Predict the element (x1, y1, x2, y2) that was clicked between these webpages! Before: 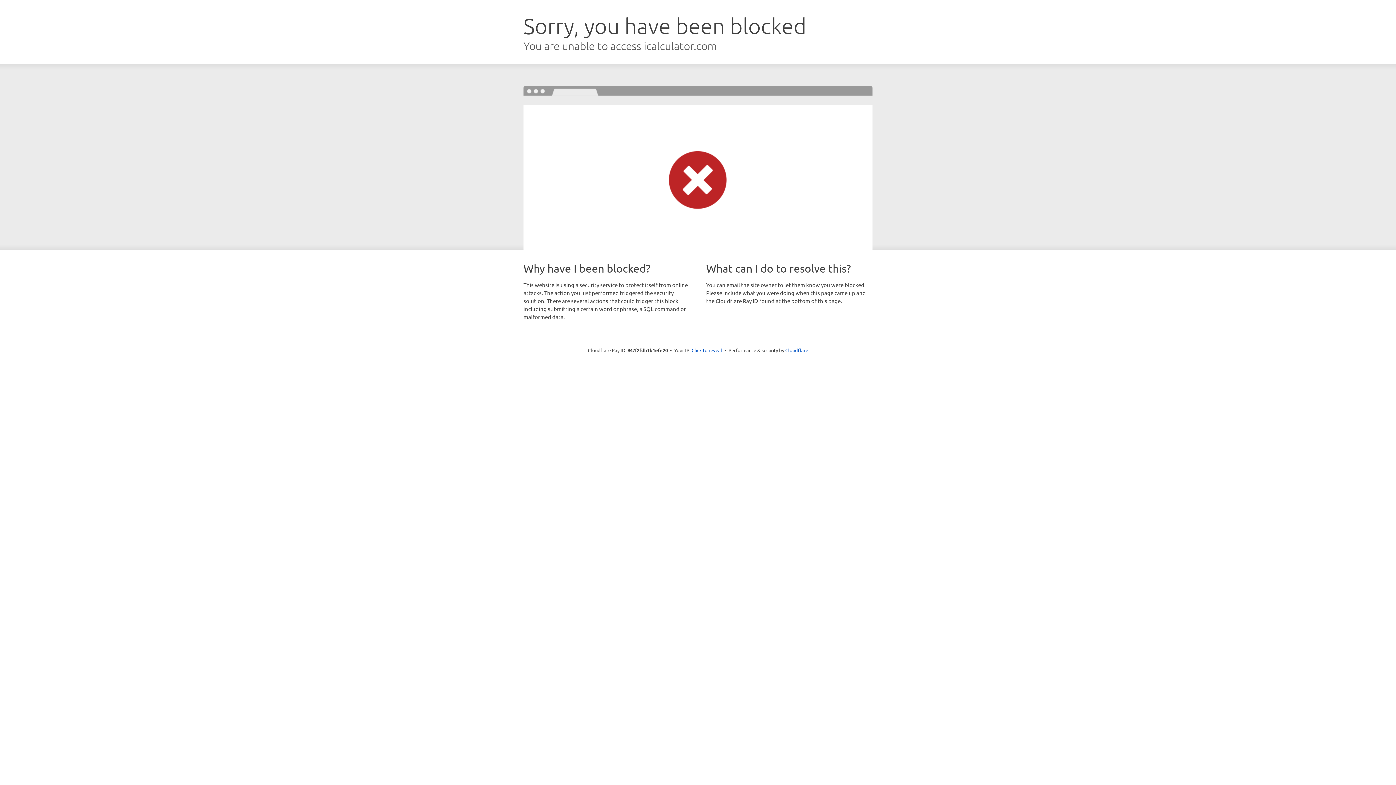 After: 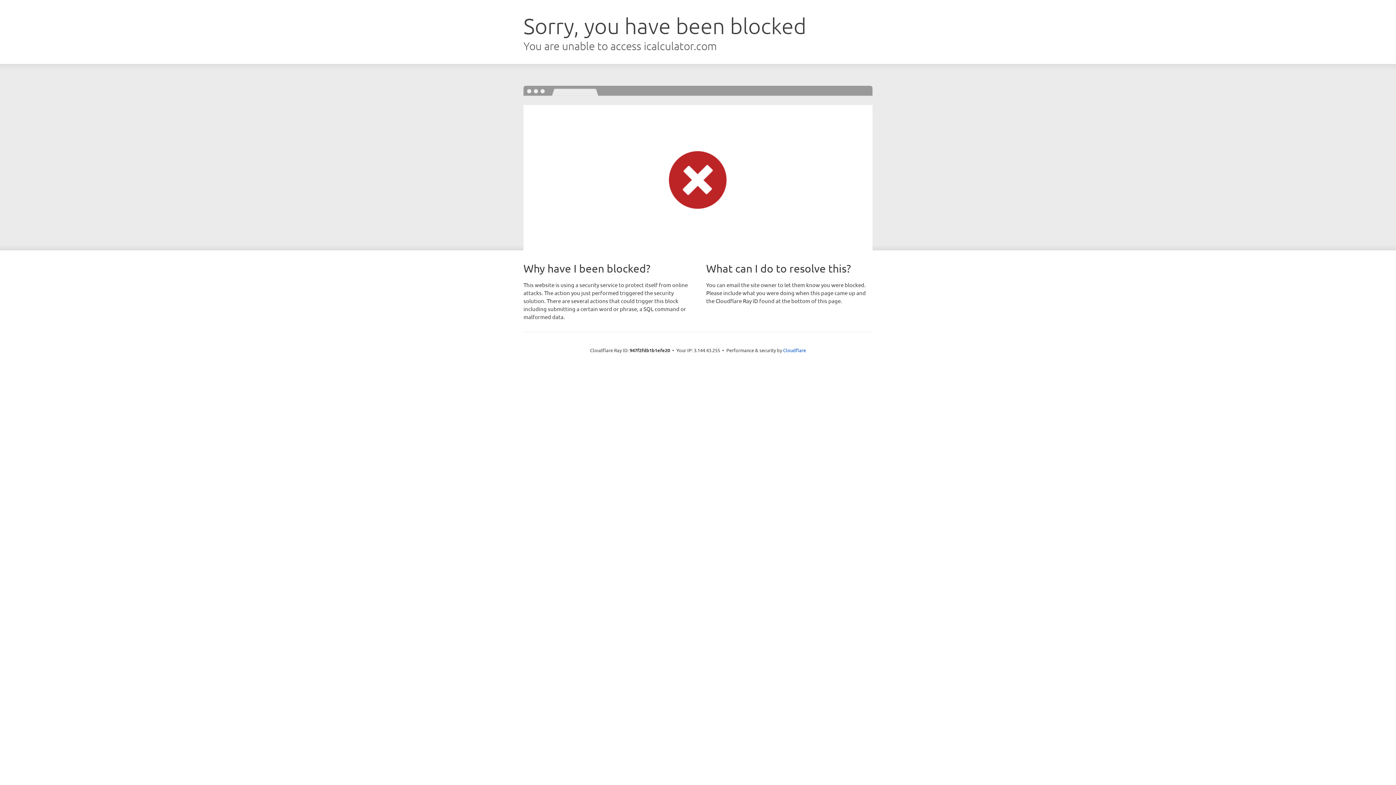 Action: label: Click to reveal bbox: (691, 346, 722, 353)